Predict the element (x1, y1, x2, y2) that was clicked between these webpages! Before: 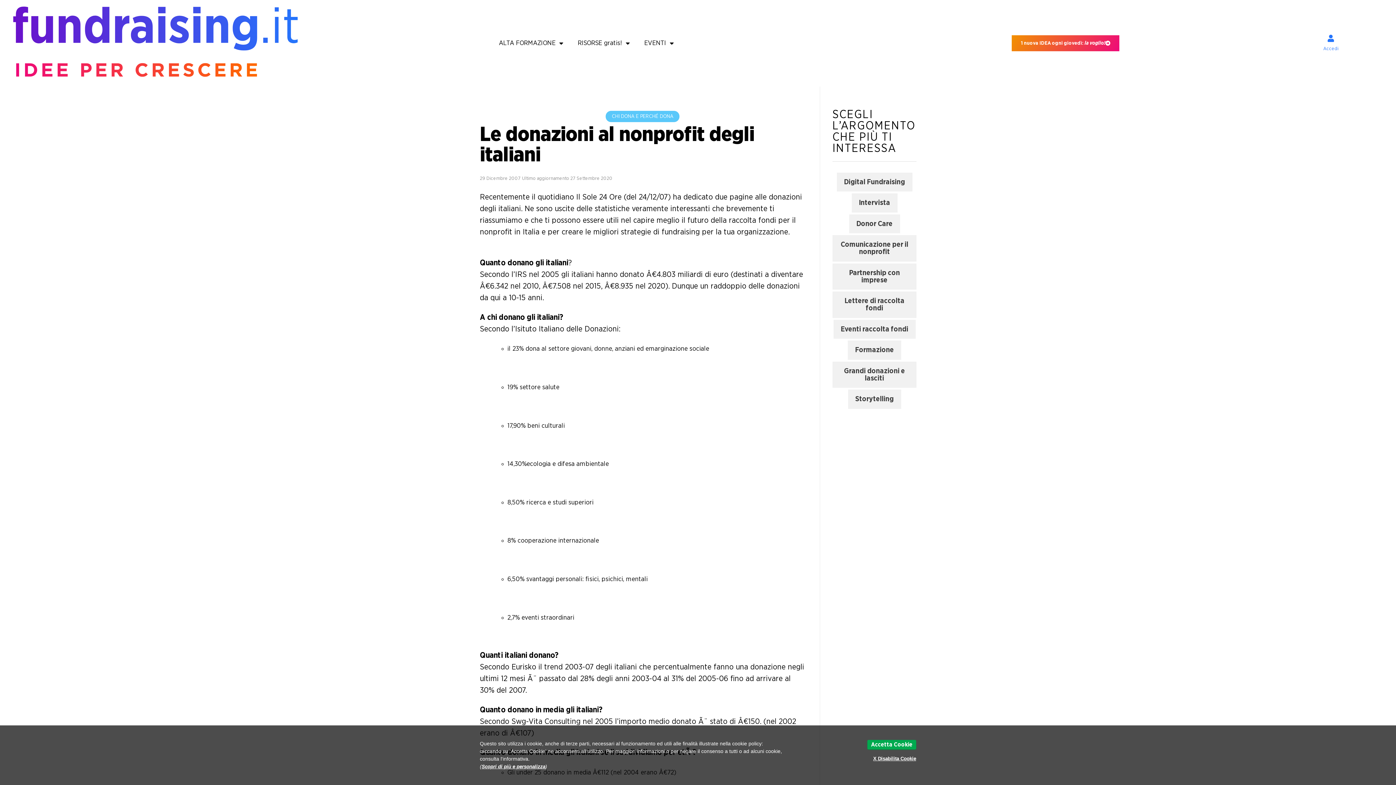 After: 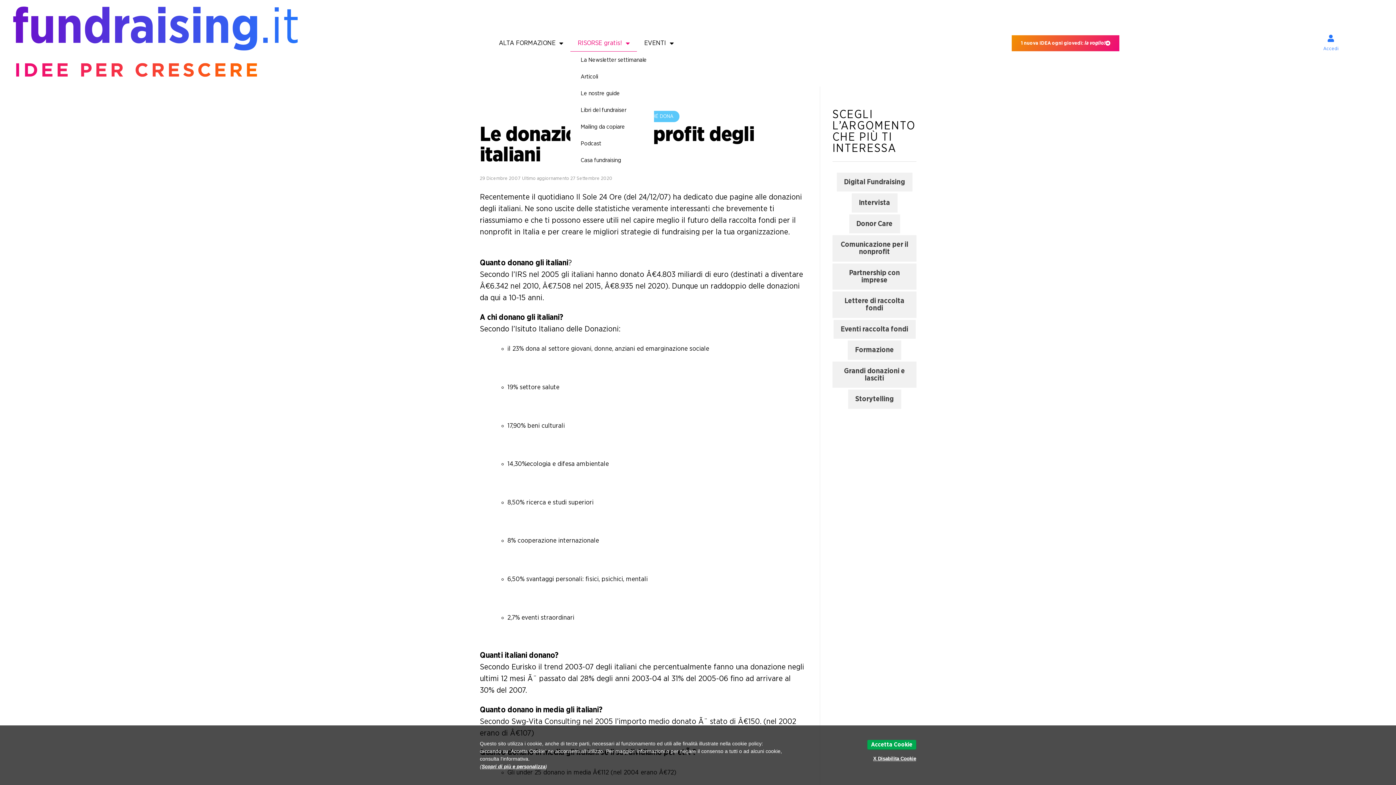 Action: label: RISORSE gratis! bbox: (570, 34, 637, 51)